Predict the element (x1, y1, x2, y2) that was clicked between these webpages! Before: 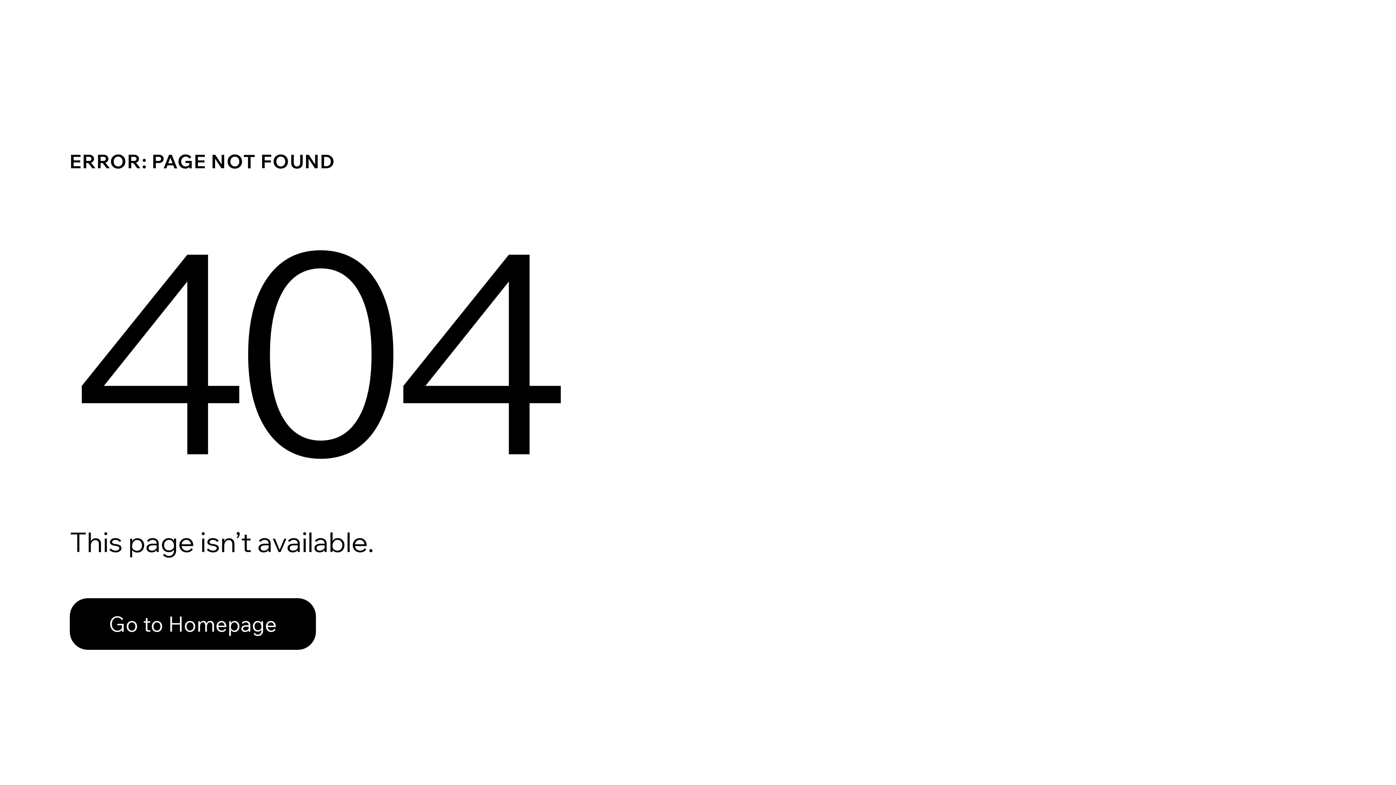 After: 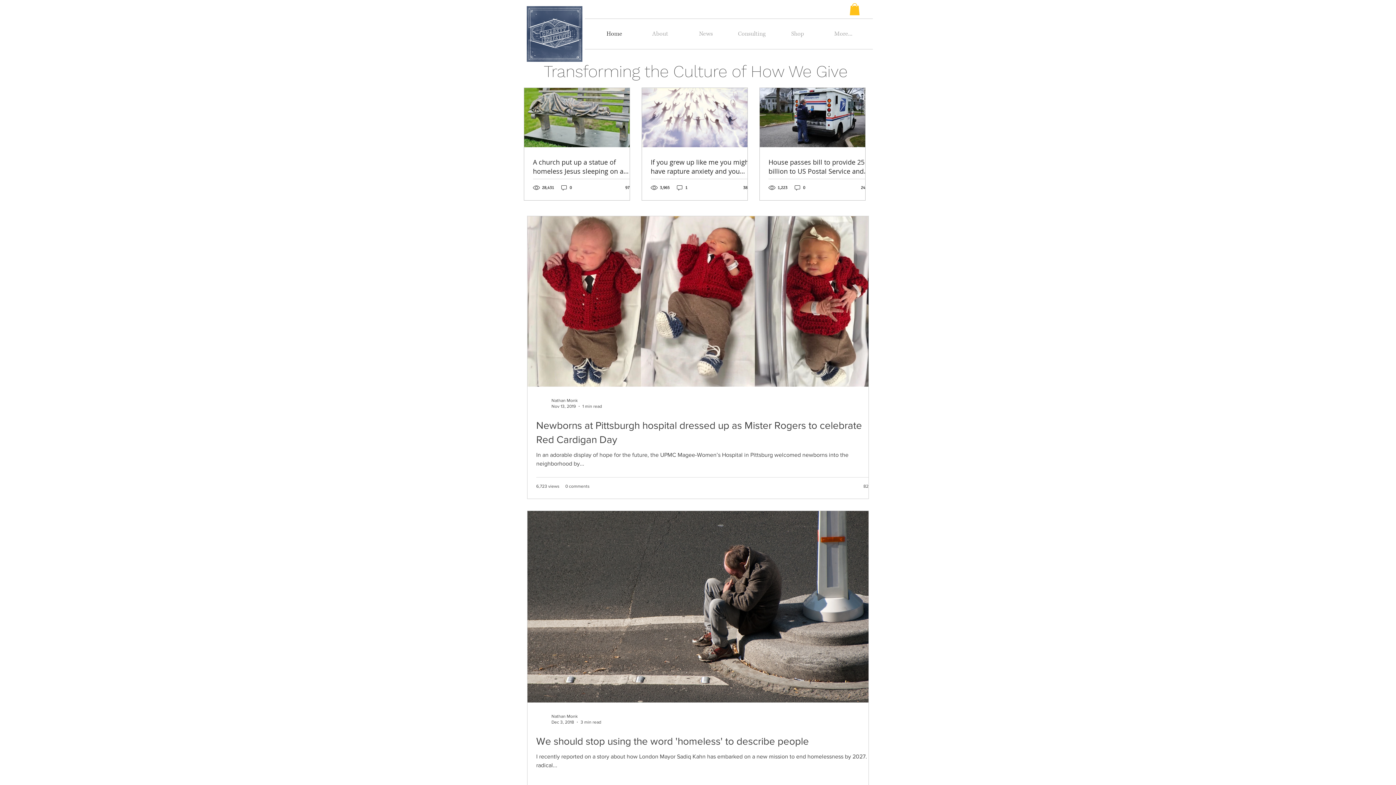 Action: bbox: (69, 598, 316, 650) label: Go to Homepage